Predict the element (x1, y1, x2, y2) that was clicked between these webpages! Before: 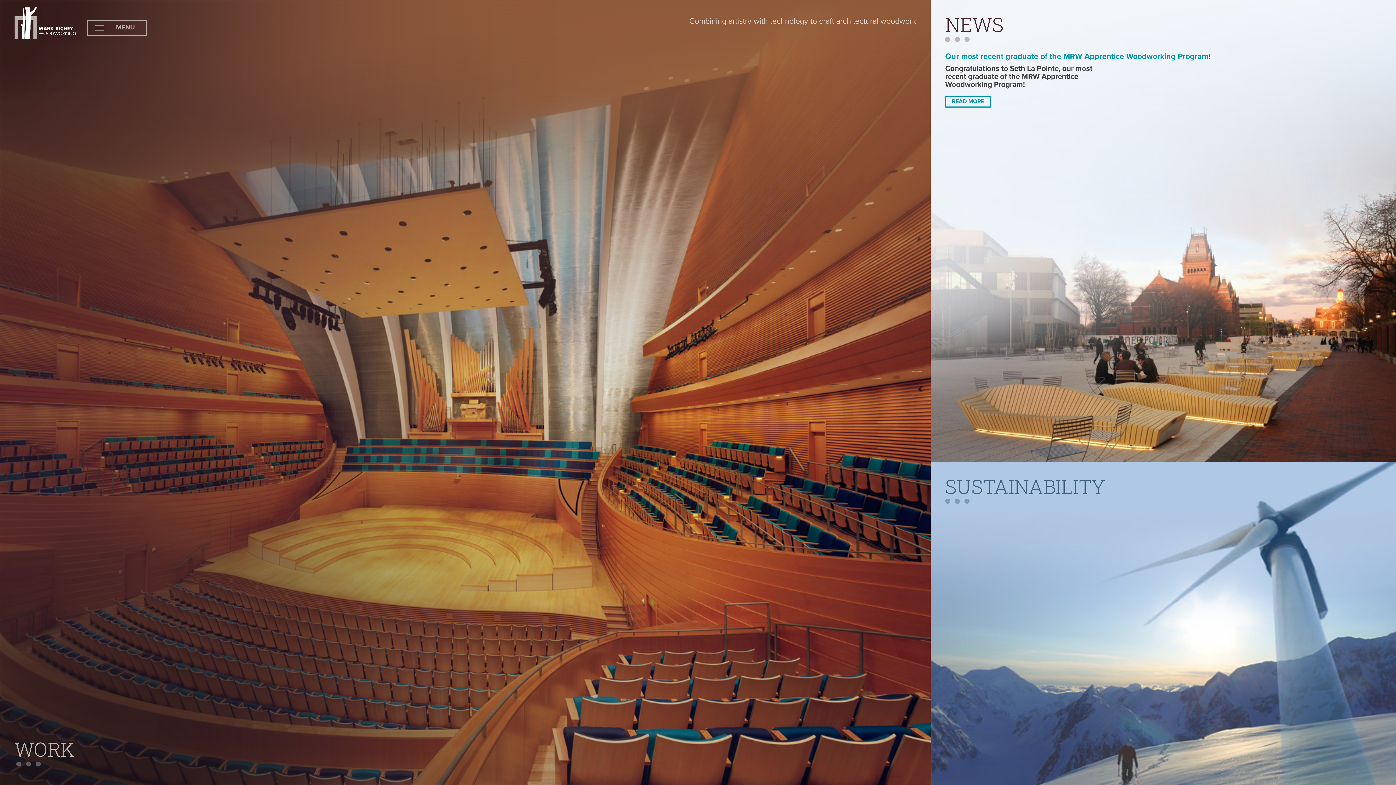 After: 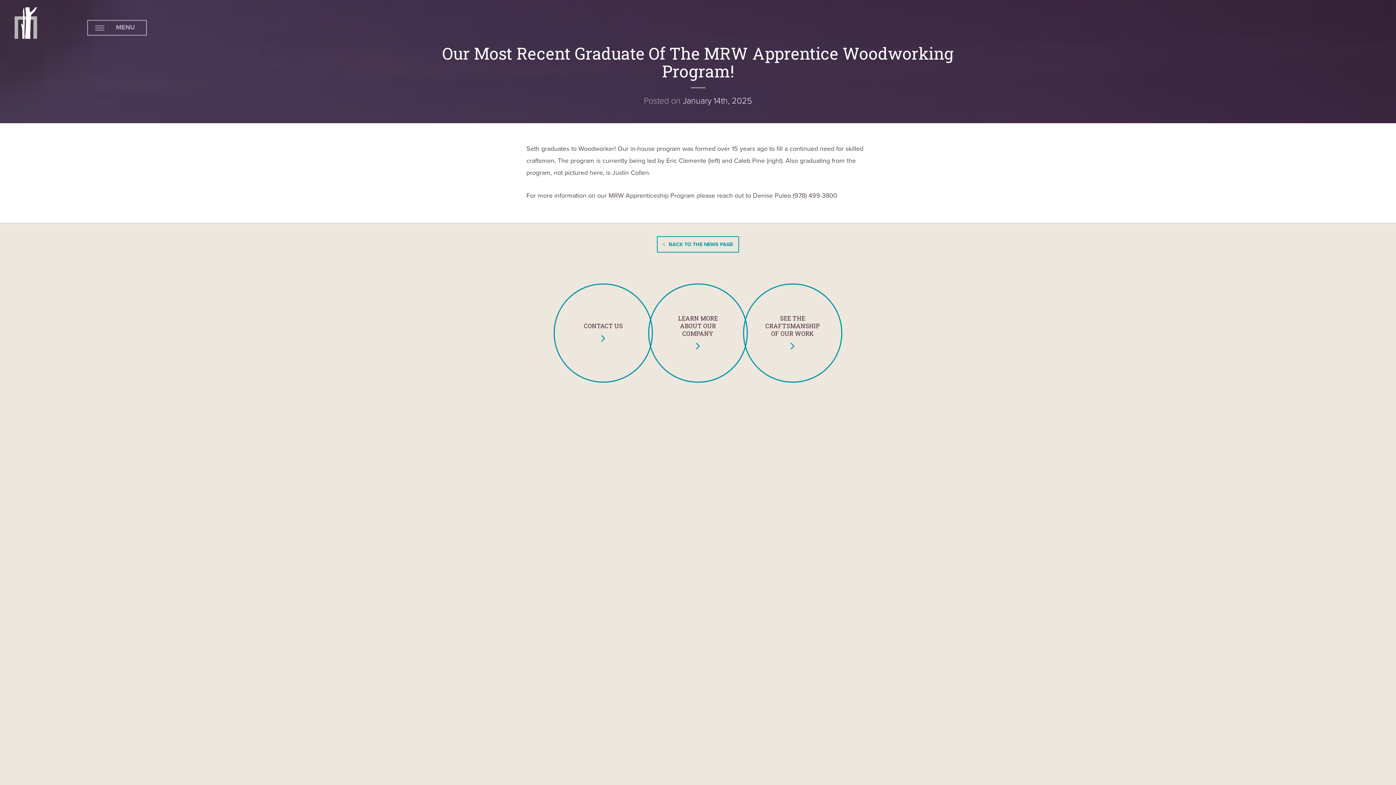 Action: bbox: (945, 52, 1381, 107) label: Our most recent graduate of the MRW Apprentice Woodworking Program!

Congratulations to Seth La Pointe, our most recent graduate of the MRW Apprentice Woodworking Program!
READ MORE